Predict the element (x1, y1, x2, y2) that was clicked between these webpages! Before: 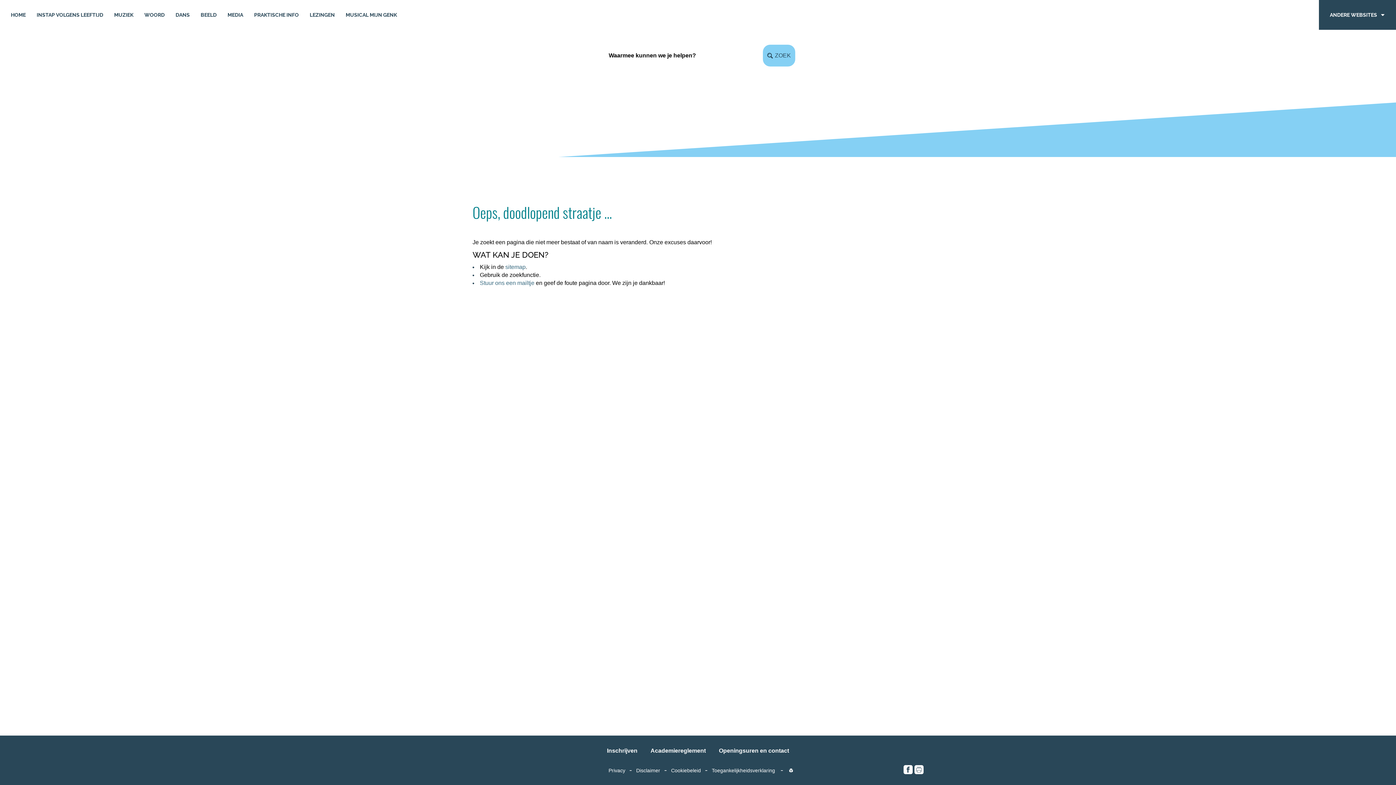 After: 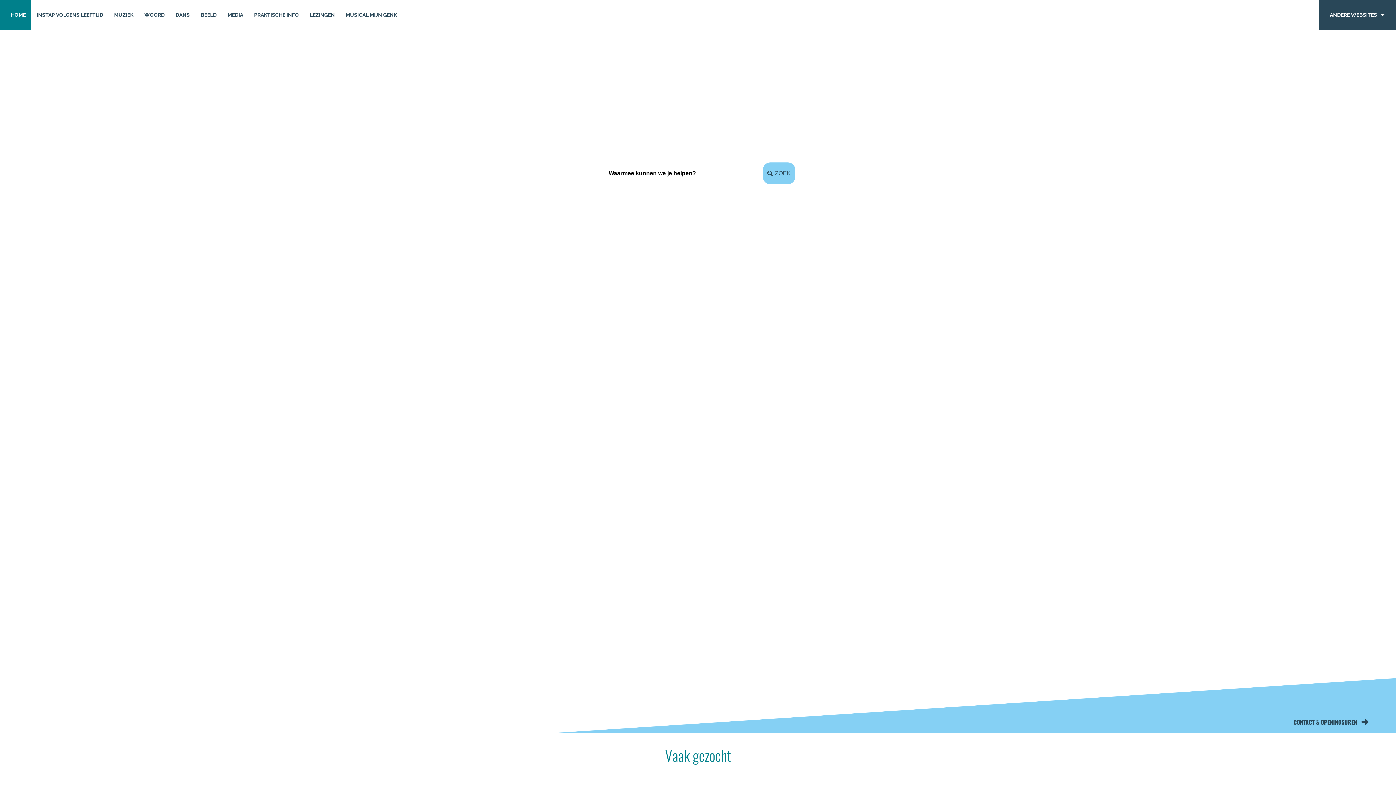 Action: label: Genkse Academie bbox: (5, 40, 131, 76)